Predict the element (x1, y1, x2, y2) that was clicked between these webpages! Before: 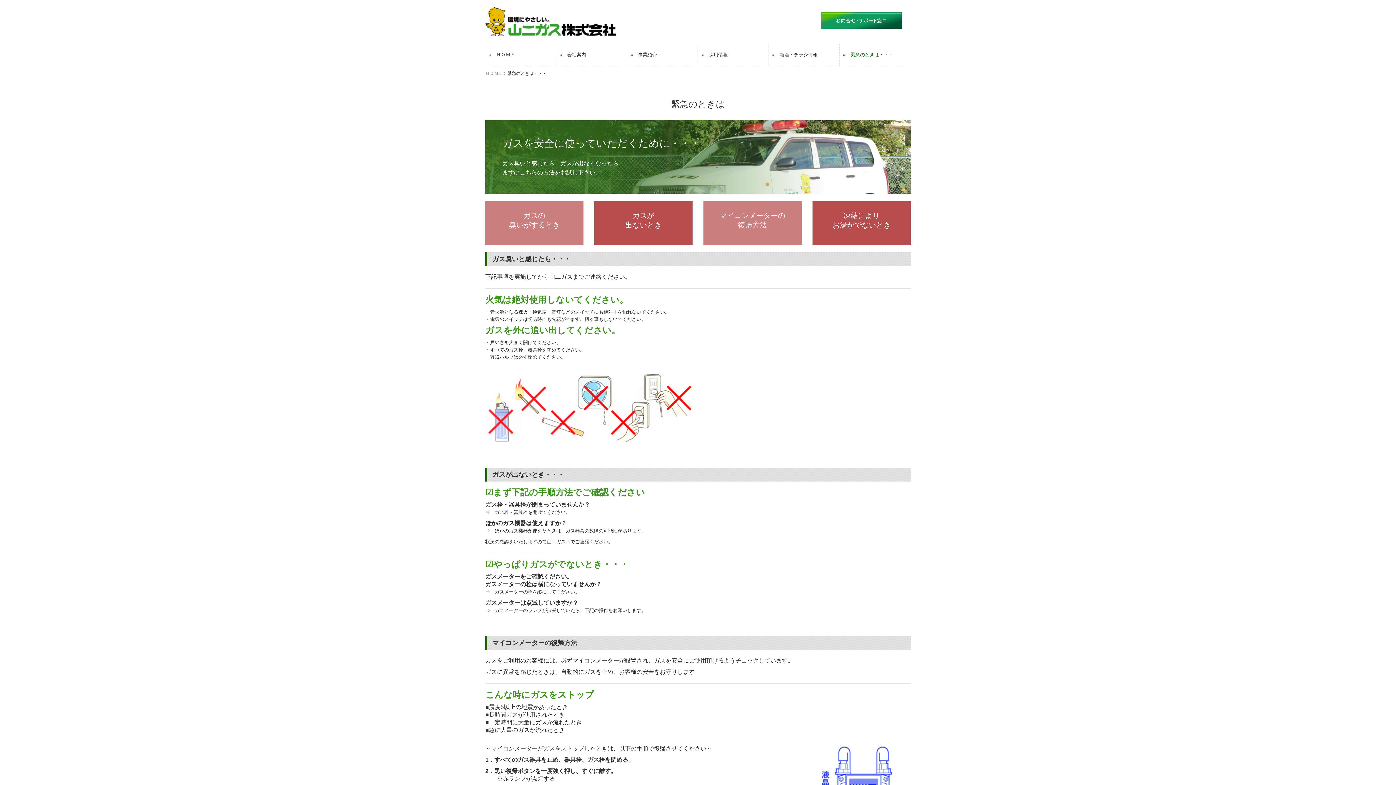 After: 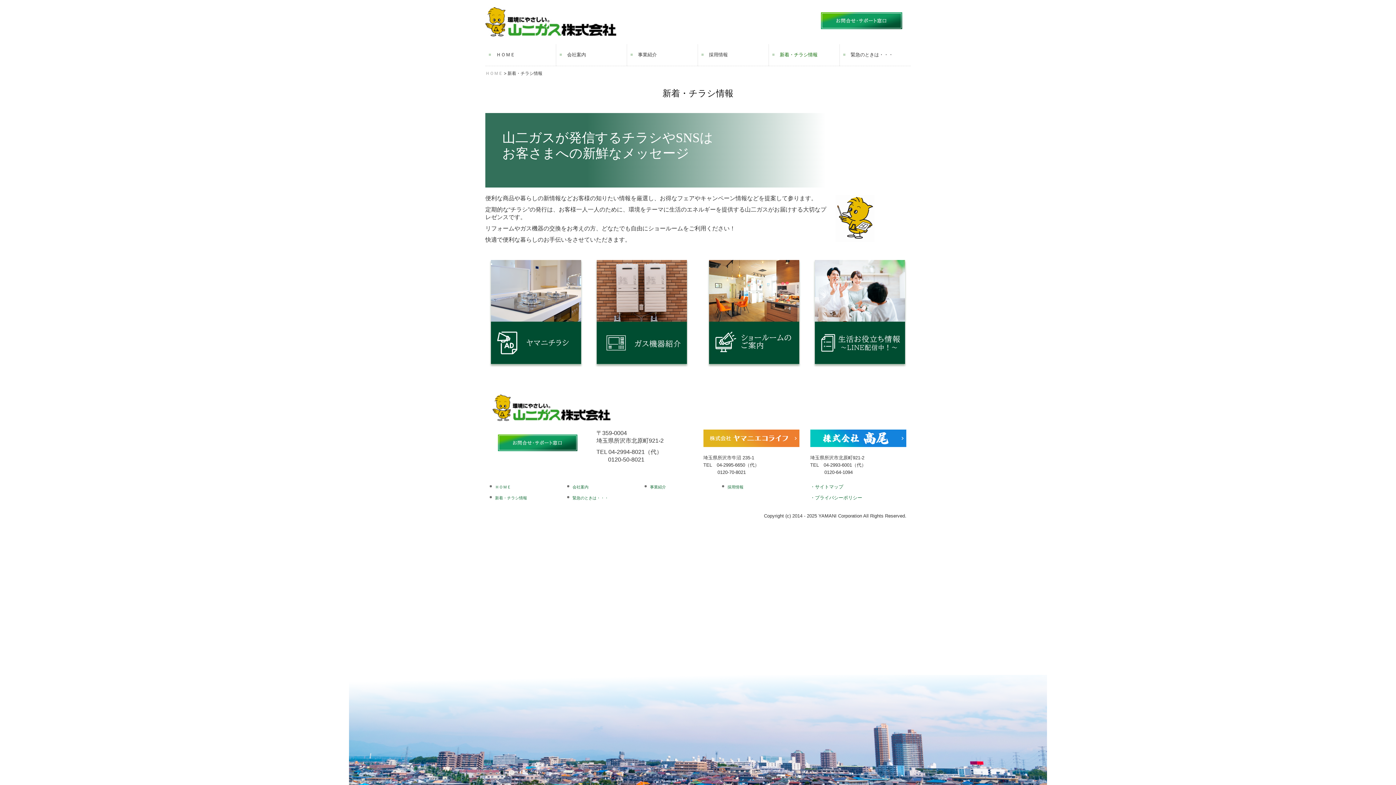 Action: label: 新着・チラシ情報 bbox: (769, 43, 840, 66)